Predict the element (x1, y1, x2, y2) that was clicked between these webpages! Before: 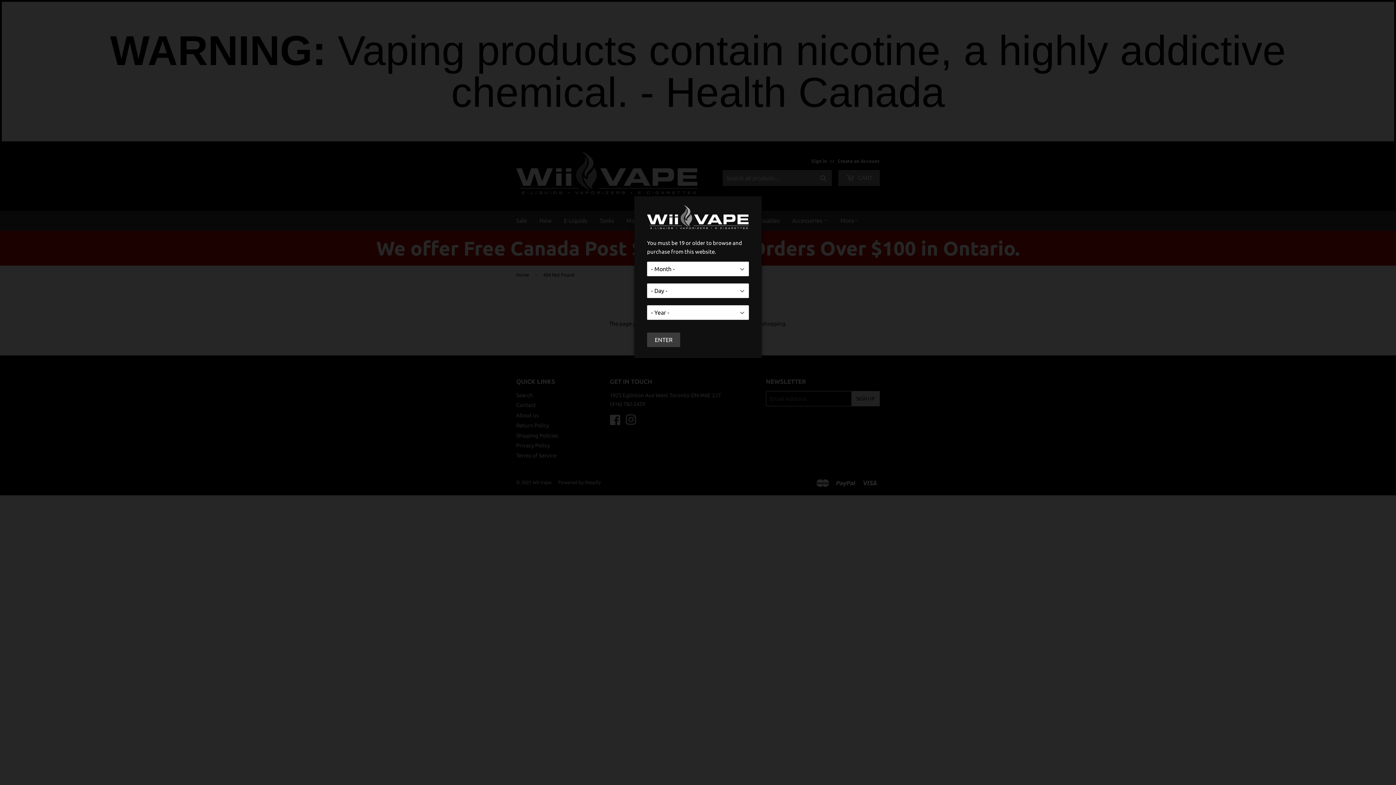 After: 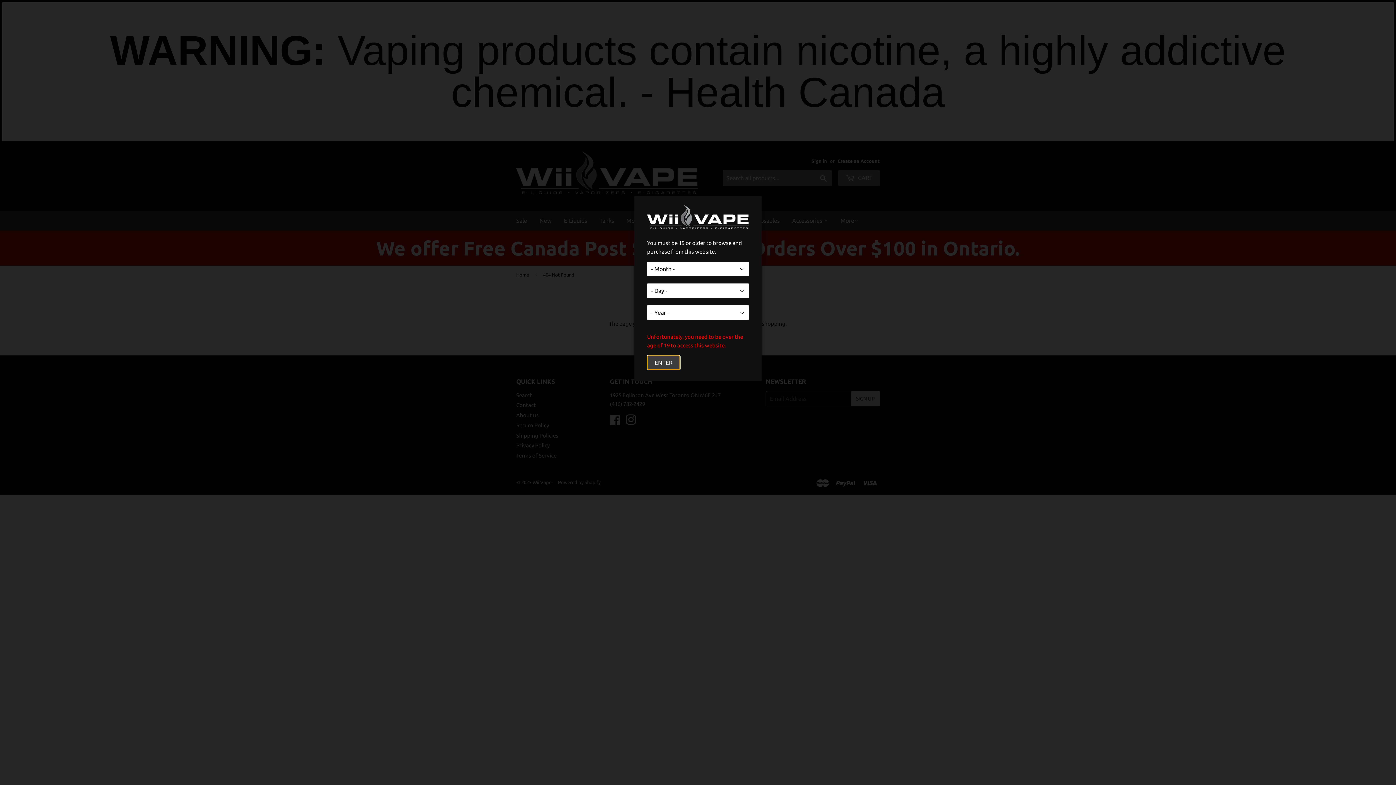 Action: label: ENTER bbox: (647, 332, 680, 347)